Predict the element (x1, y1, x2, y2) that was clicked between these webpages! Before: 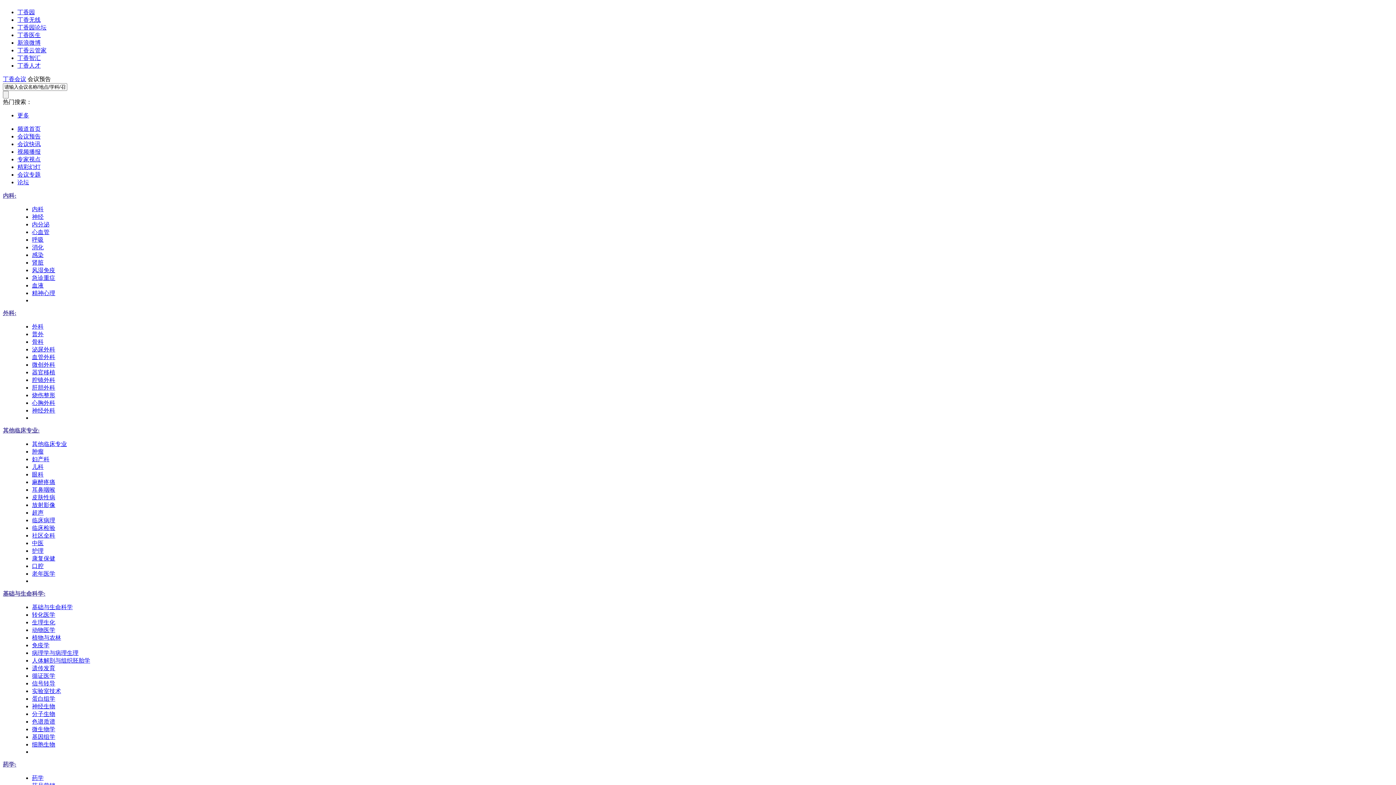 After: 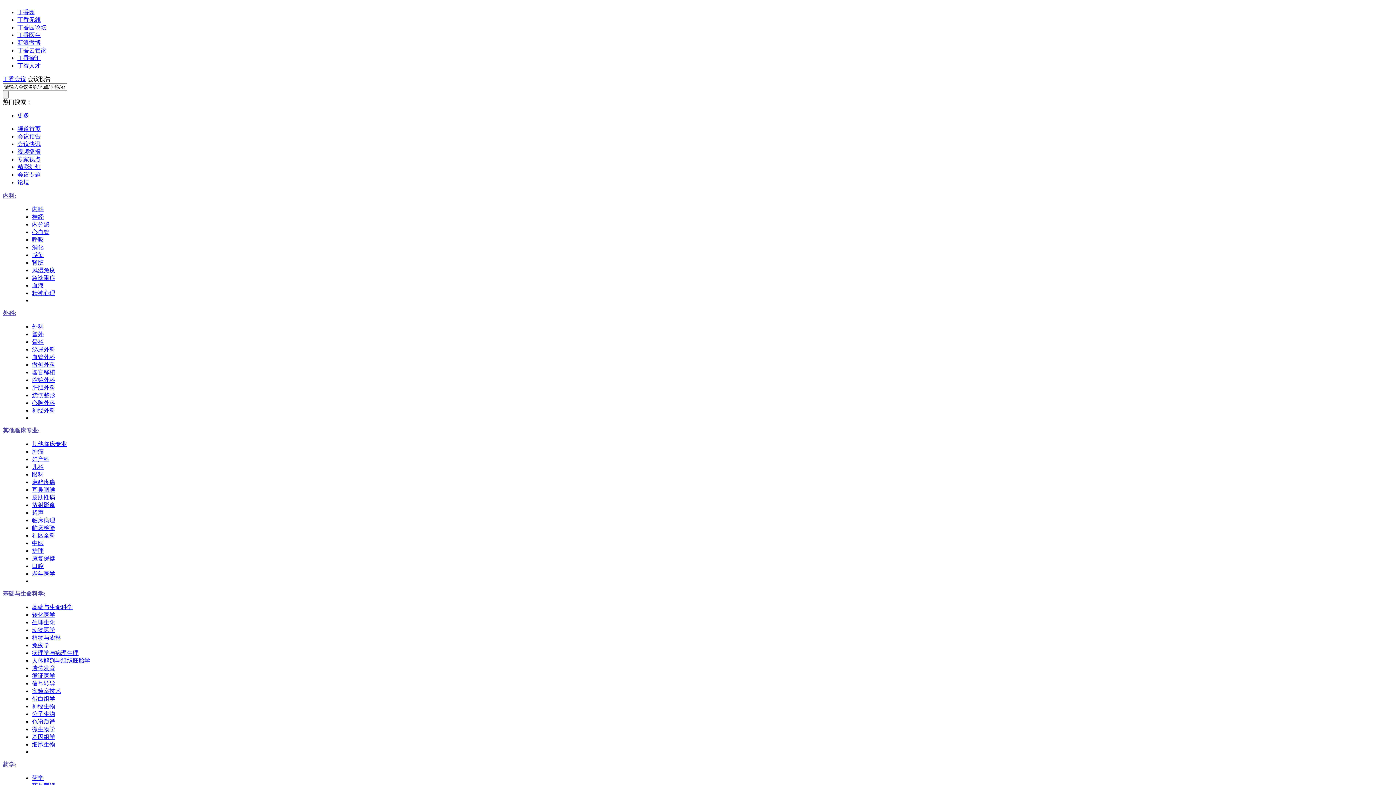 Action: bbox: (32, 680, 55, 686) label: 信号转导